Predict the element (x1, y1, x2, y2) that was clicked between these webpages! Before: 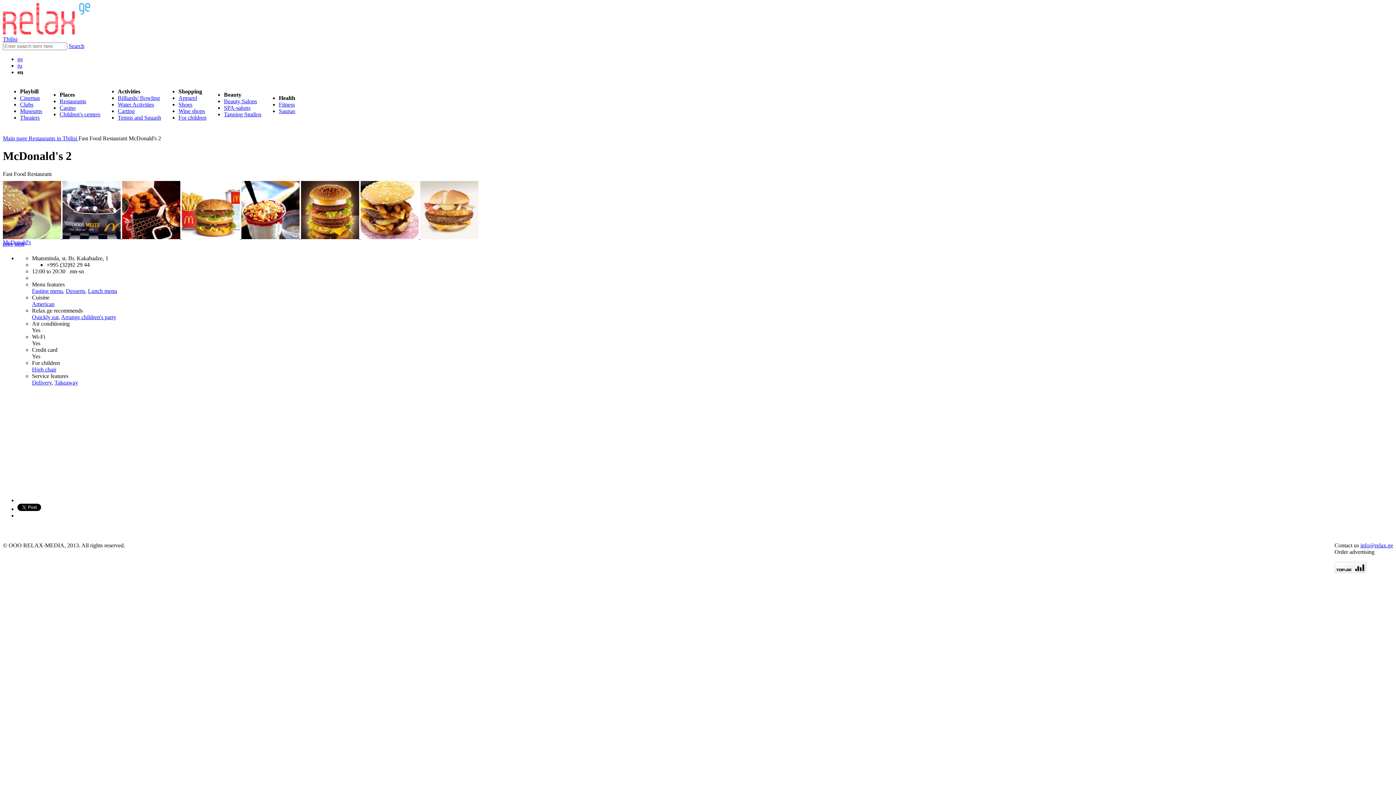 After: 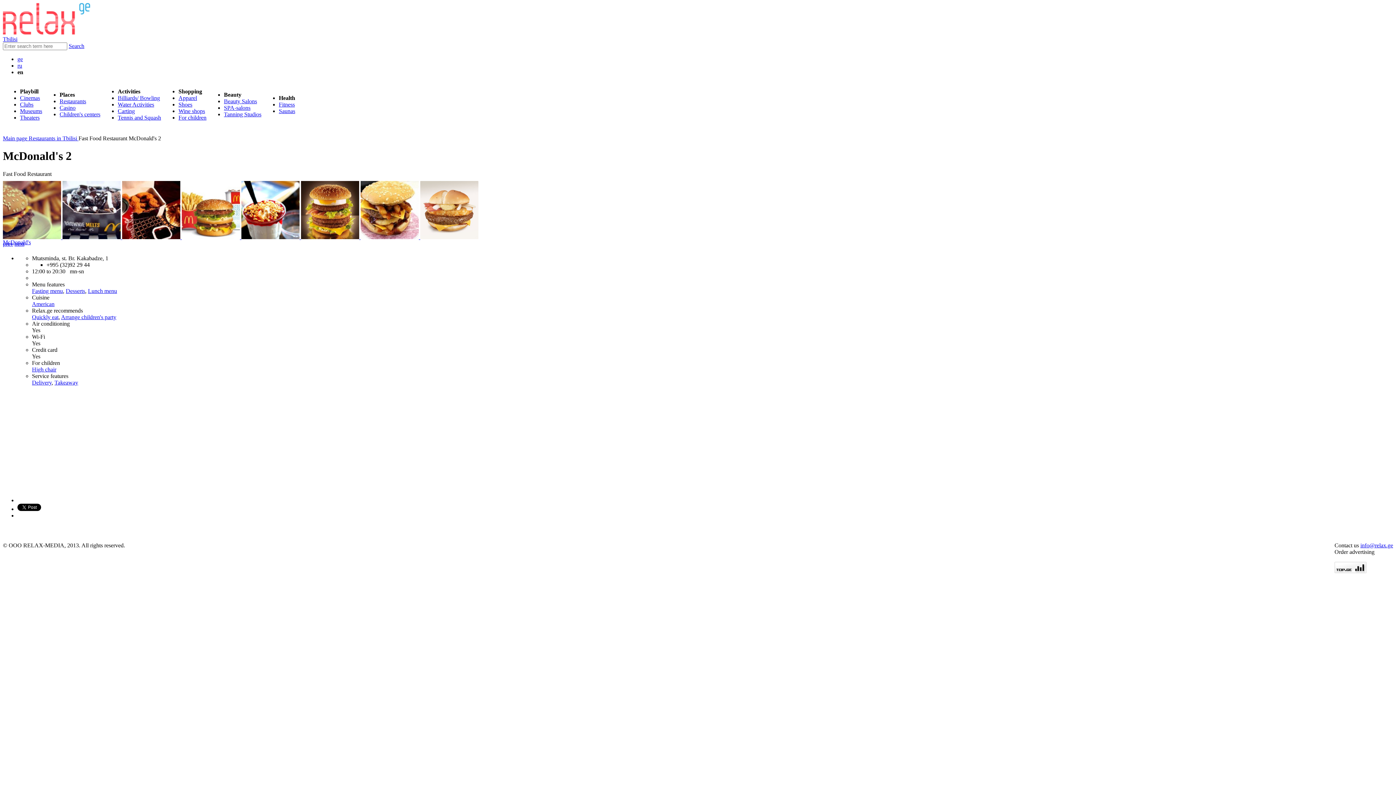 Action: label:   bbox: (360, 234, 420, 240)